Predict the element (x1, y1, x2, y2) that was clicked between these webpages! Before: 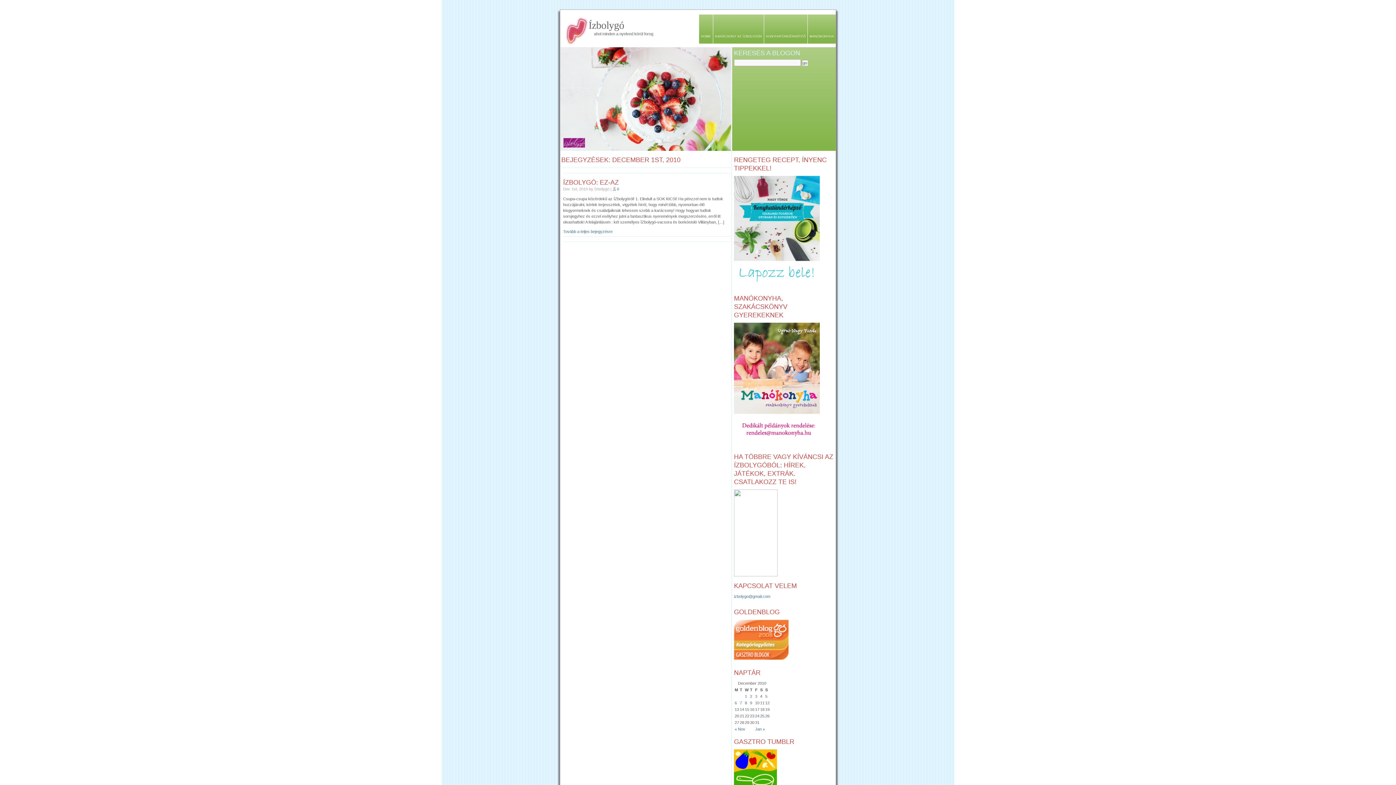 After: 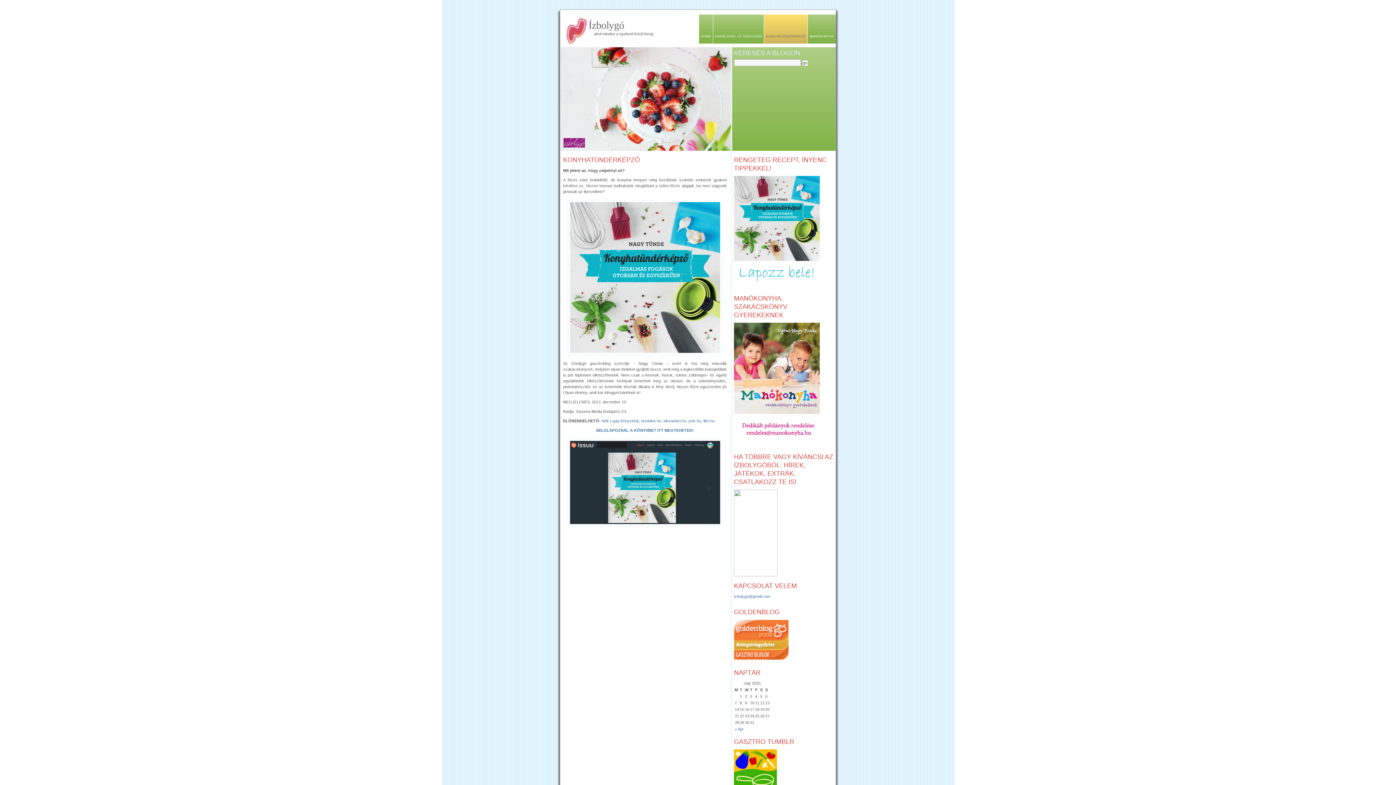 Action: bbox: (734, 285, 820, 289)